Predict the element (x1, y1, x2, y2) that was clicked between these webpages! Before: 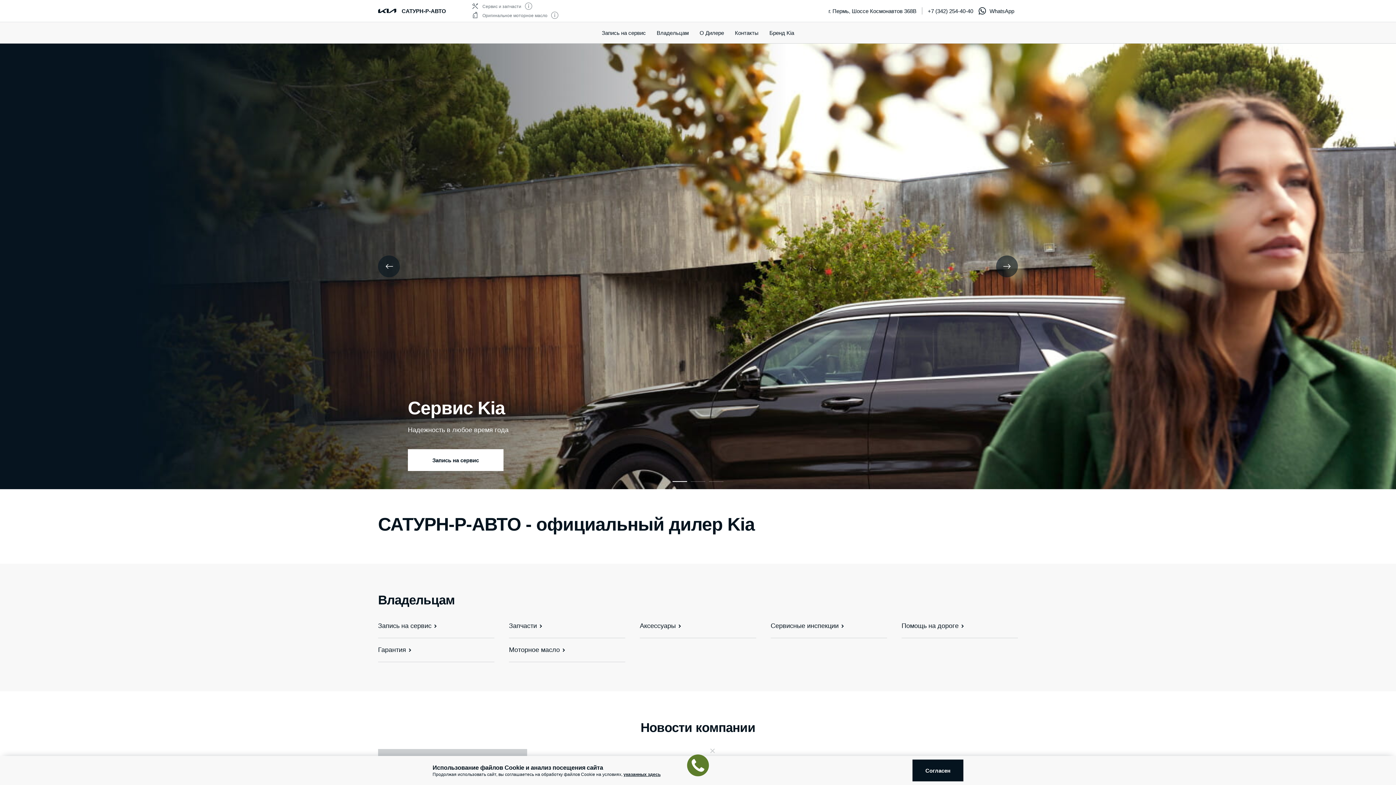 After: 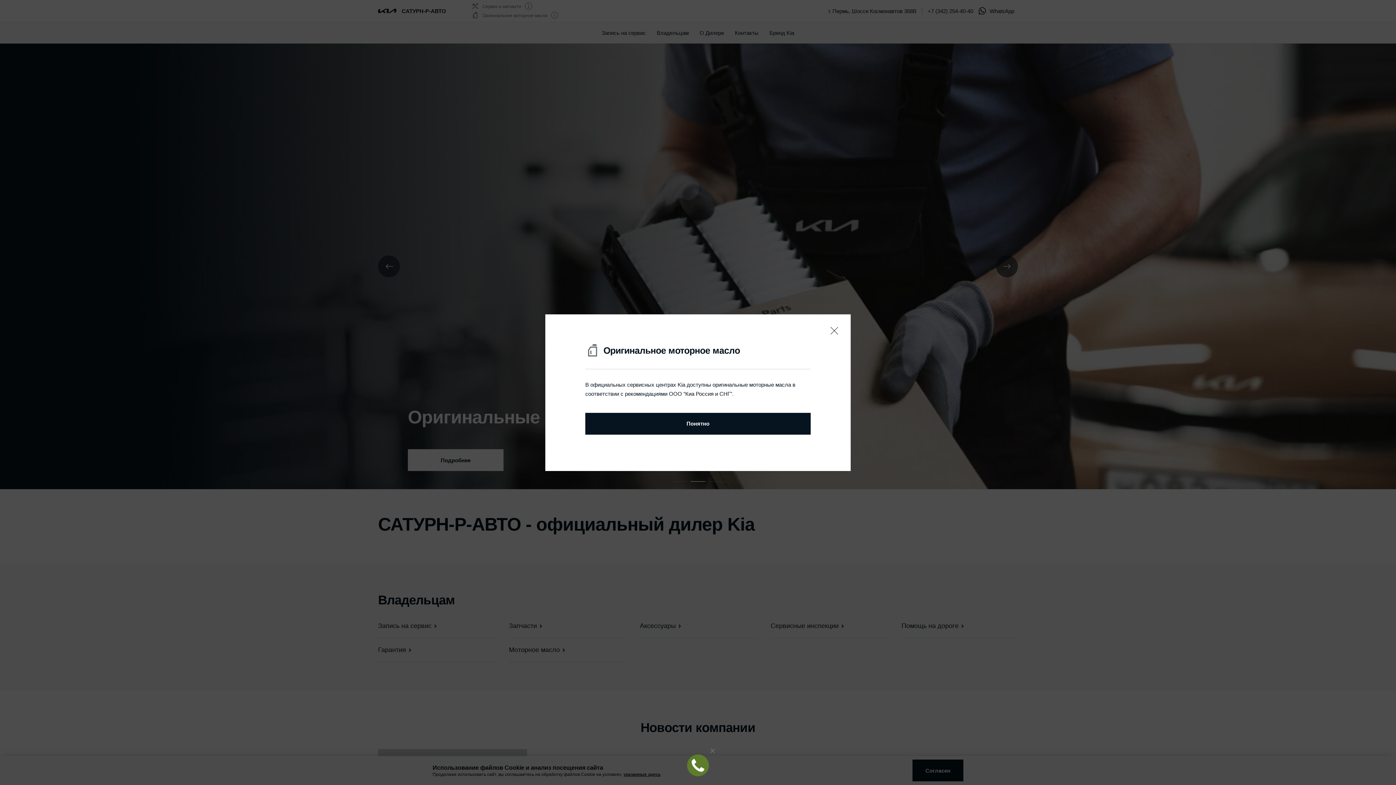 Action: bbox: (551, 11, 558, 20)